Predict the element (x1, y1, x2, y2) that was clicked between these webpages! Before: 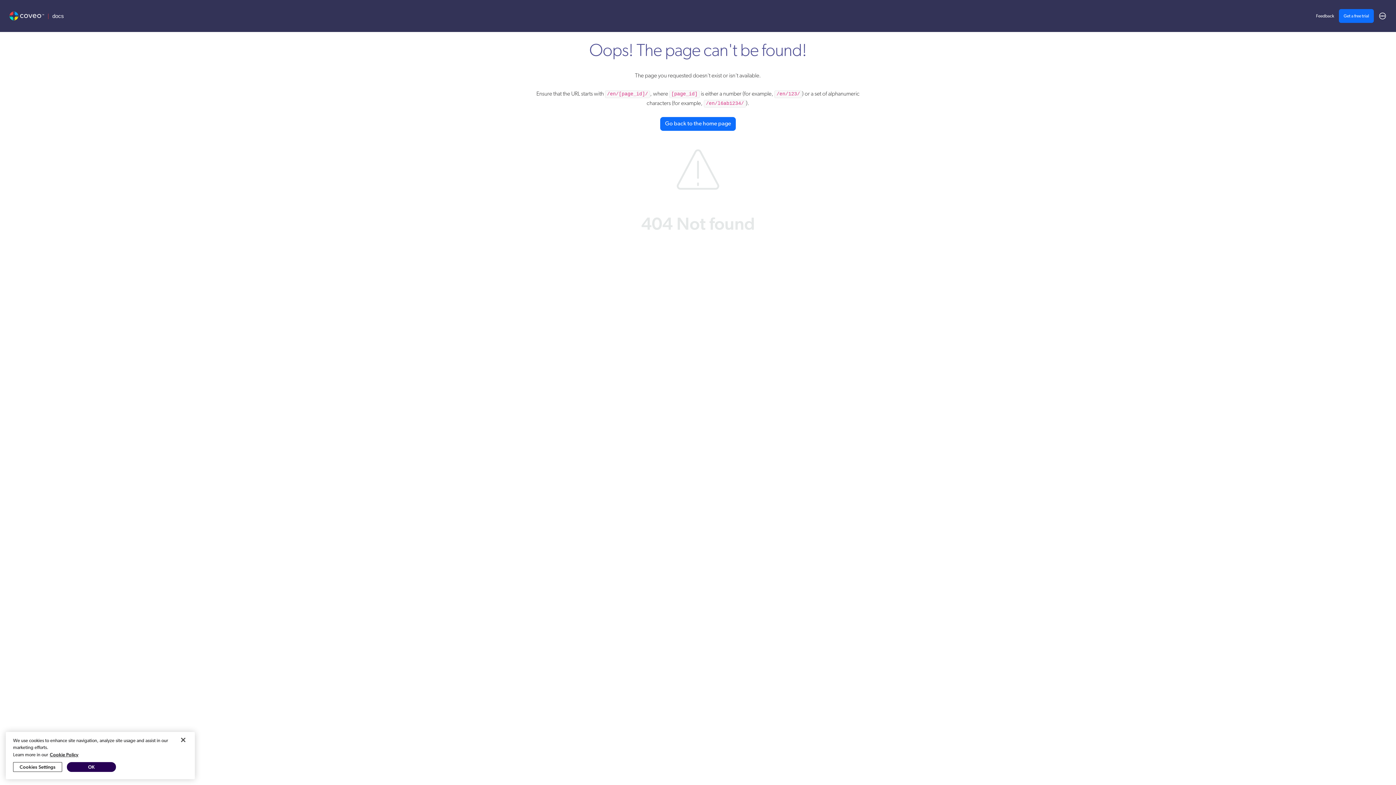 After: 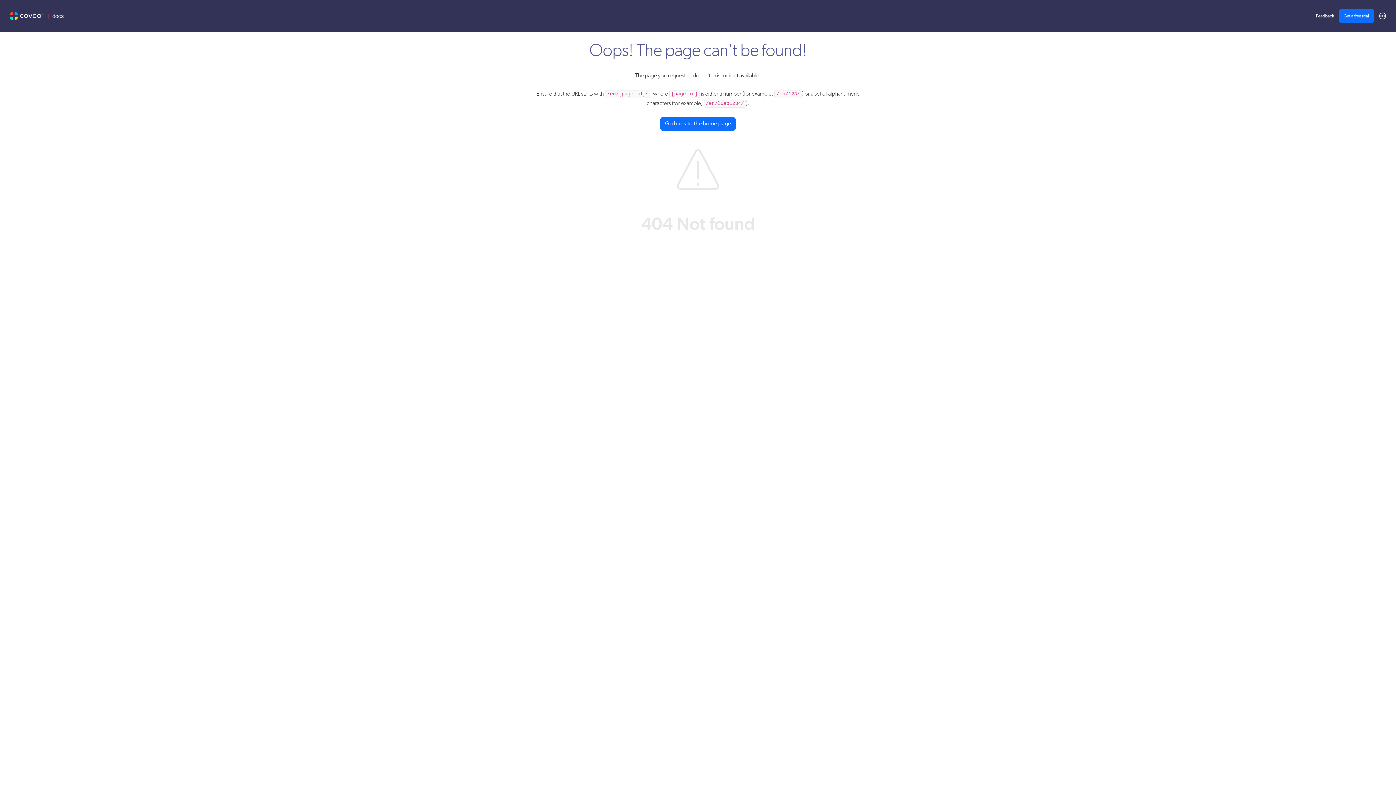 Action: label: Close bbox: (175, 732, 191, 748)